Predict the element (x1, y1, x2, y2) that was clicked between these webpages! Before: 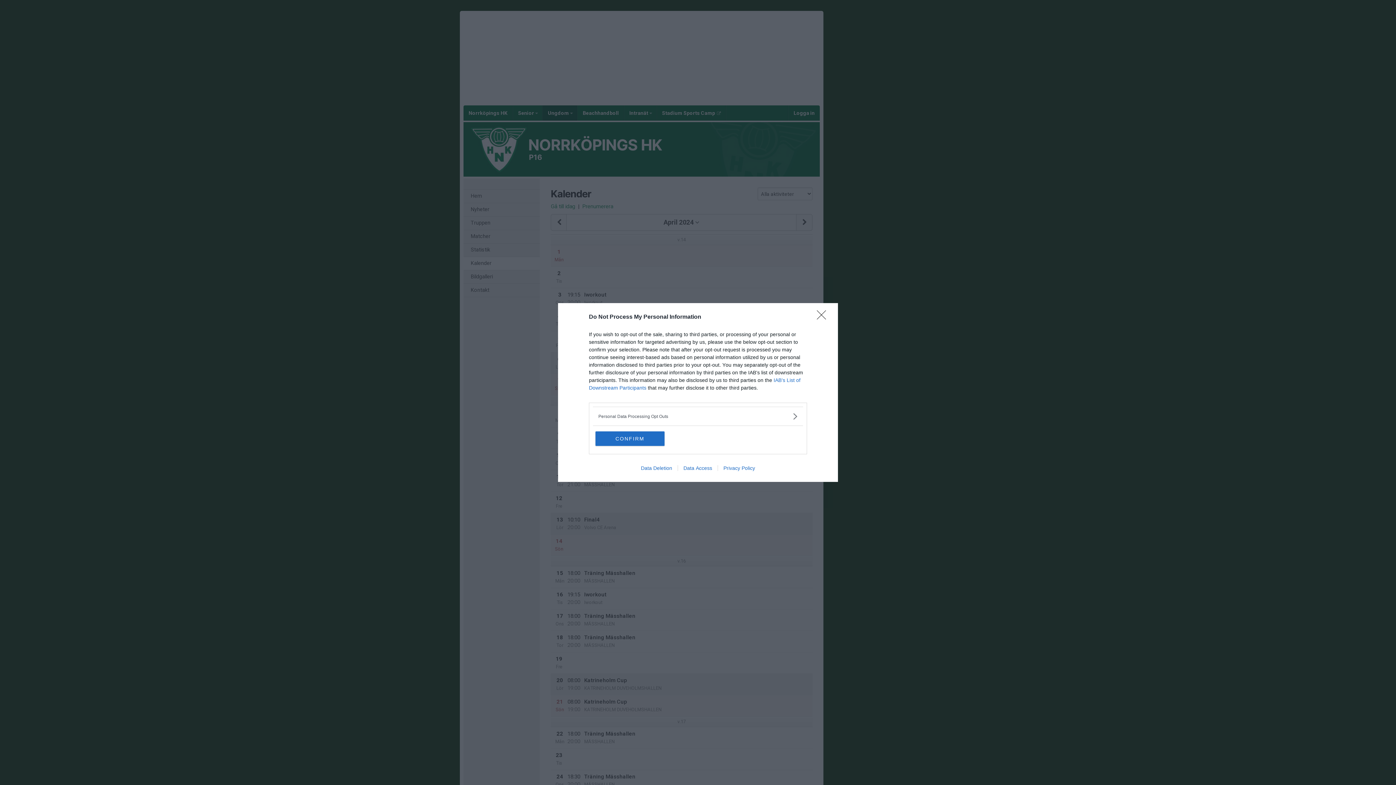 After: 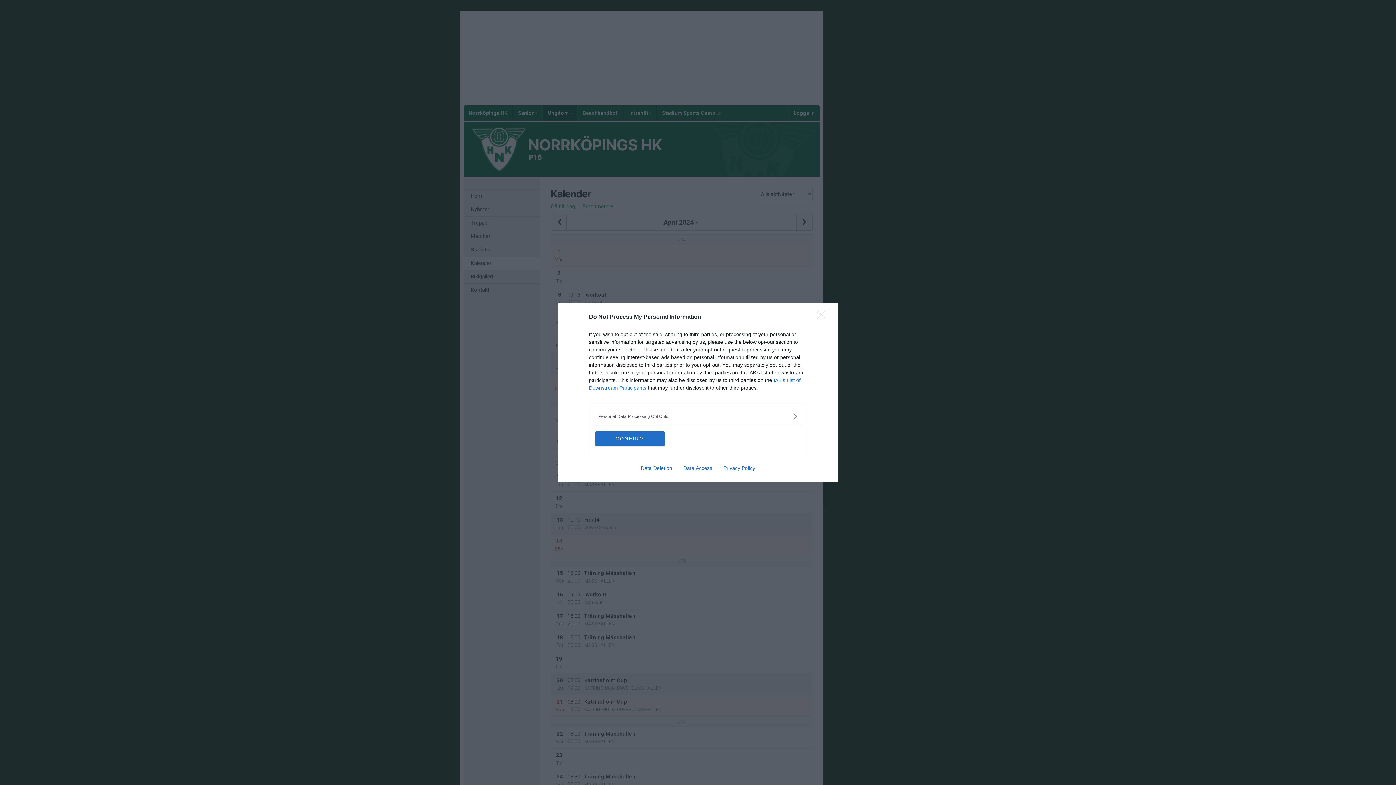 Action: bbox: (635, 465, 677, 471) label: Data Deletion